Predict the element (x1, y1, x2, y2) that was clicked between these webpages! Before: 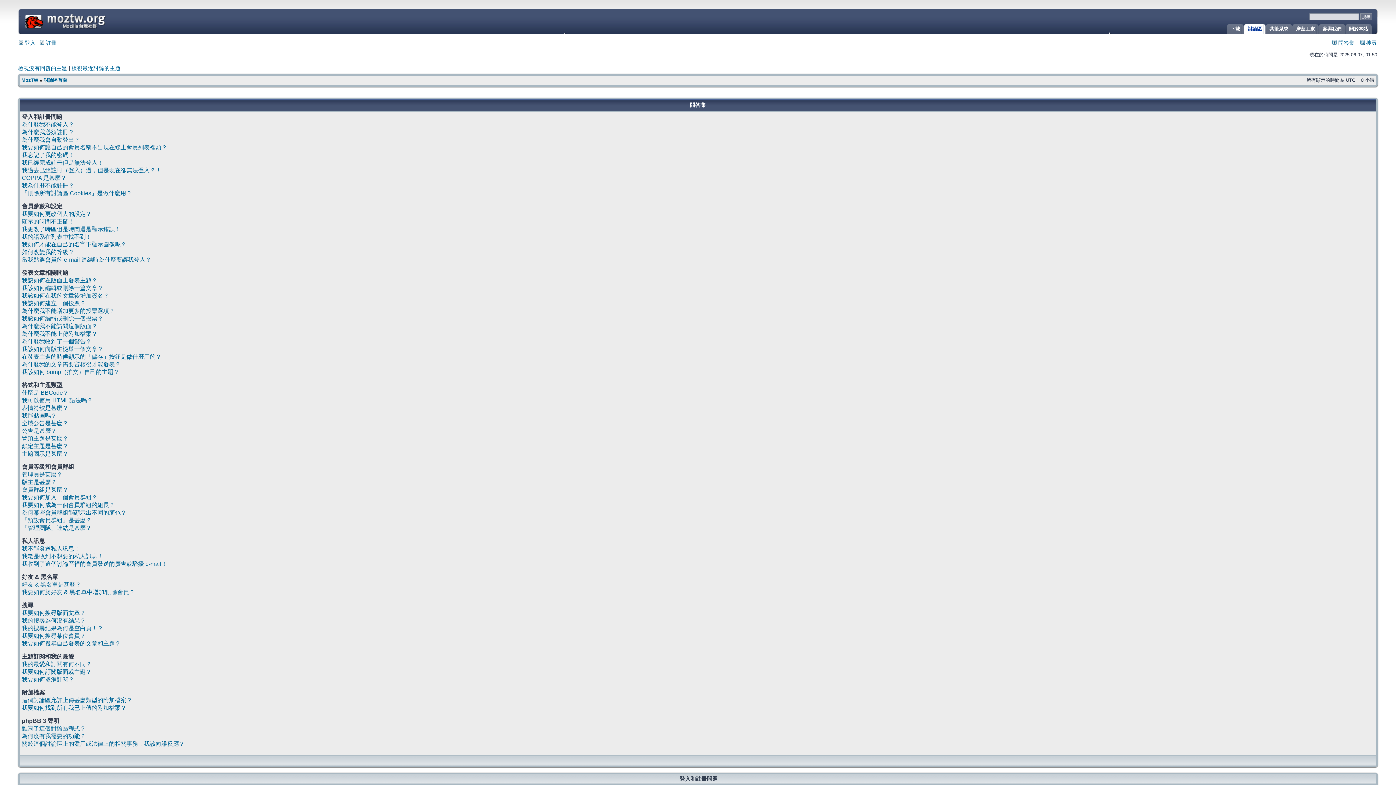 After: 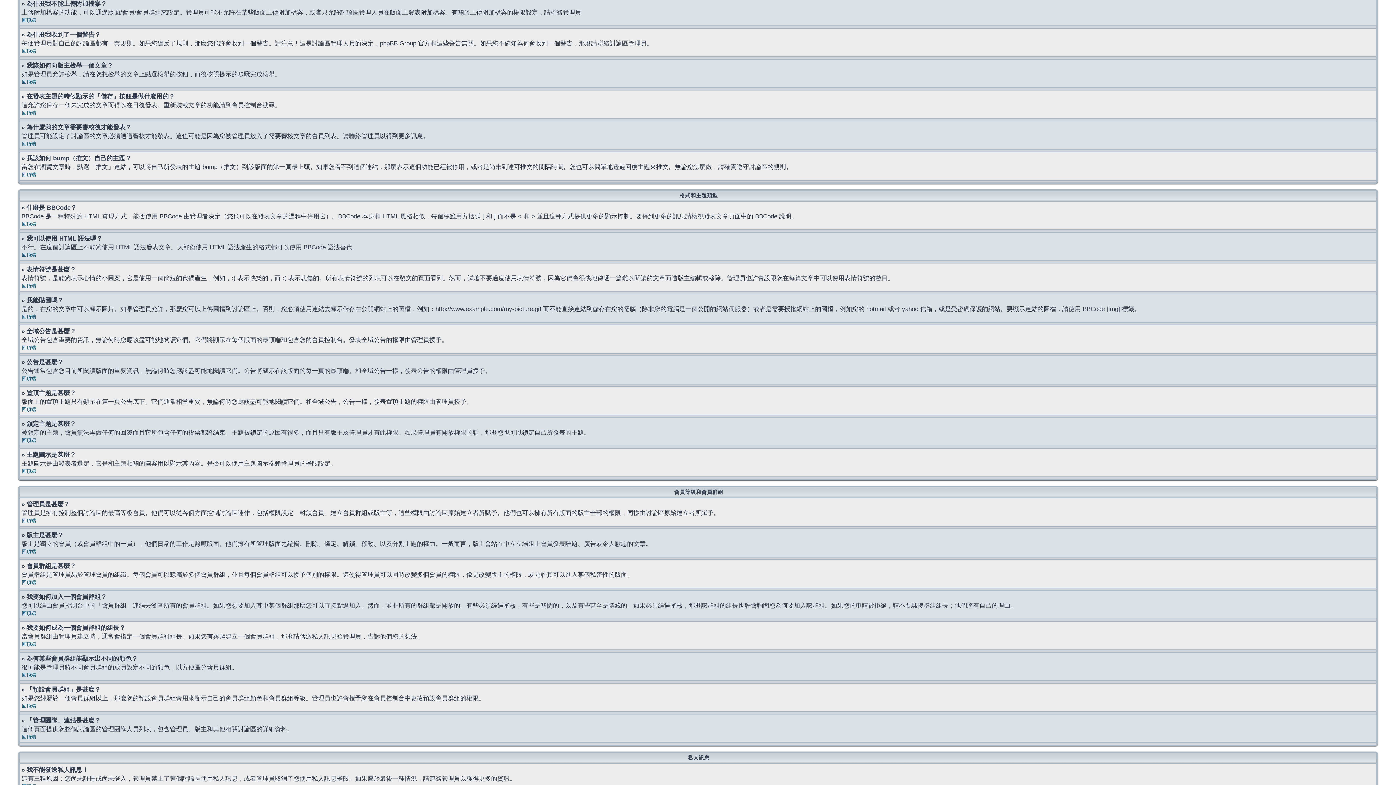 Action: bbox: (21, 330, 97, 337) label: 為什麼我不能上傳附加檔案？